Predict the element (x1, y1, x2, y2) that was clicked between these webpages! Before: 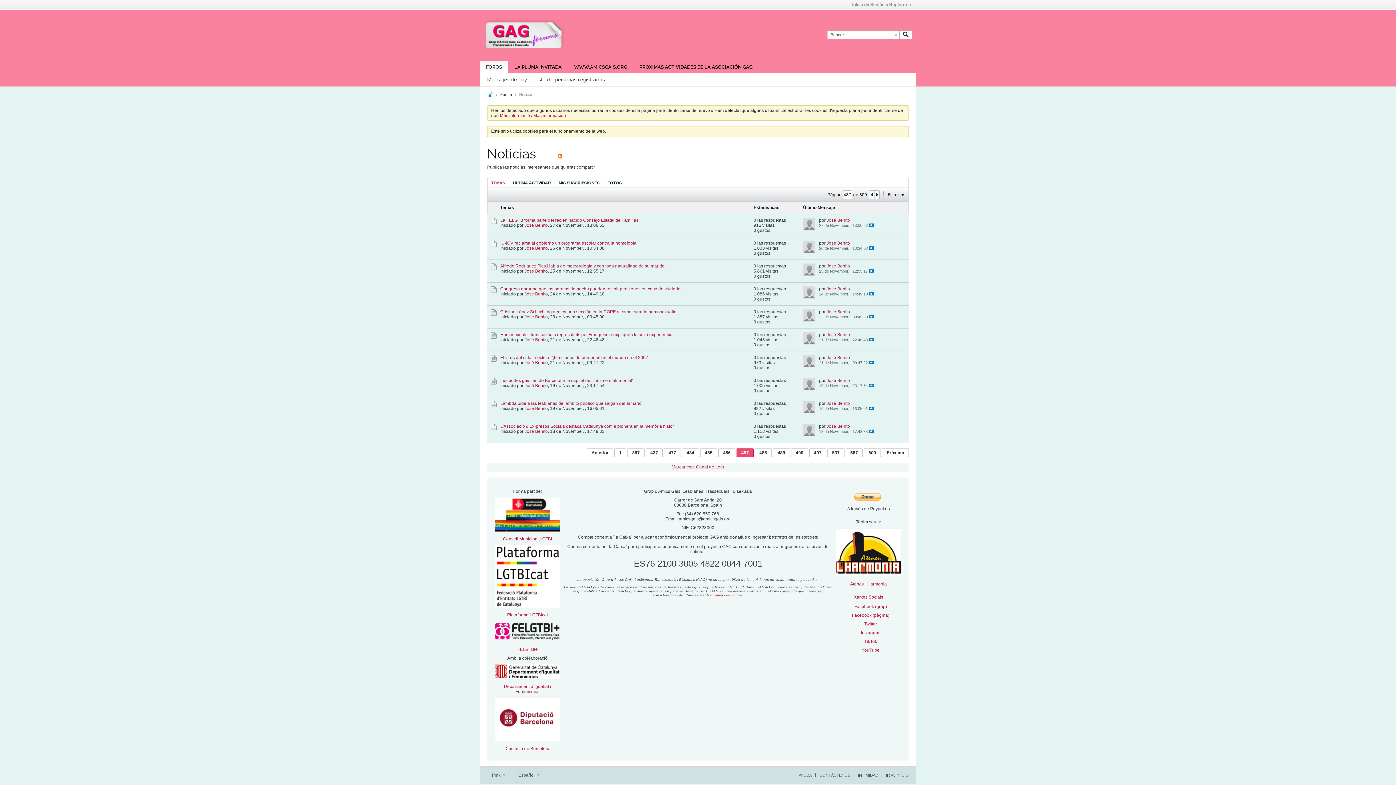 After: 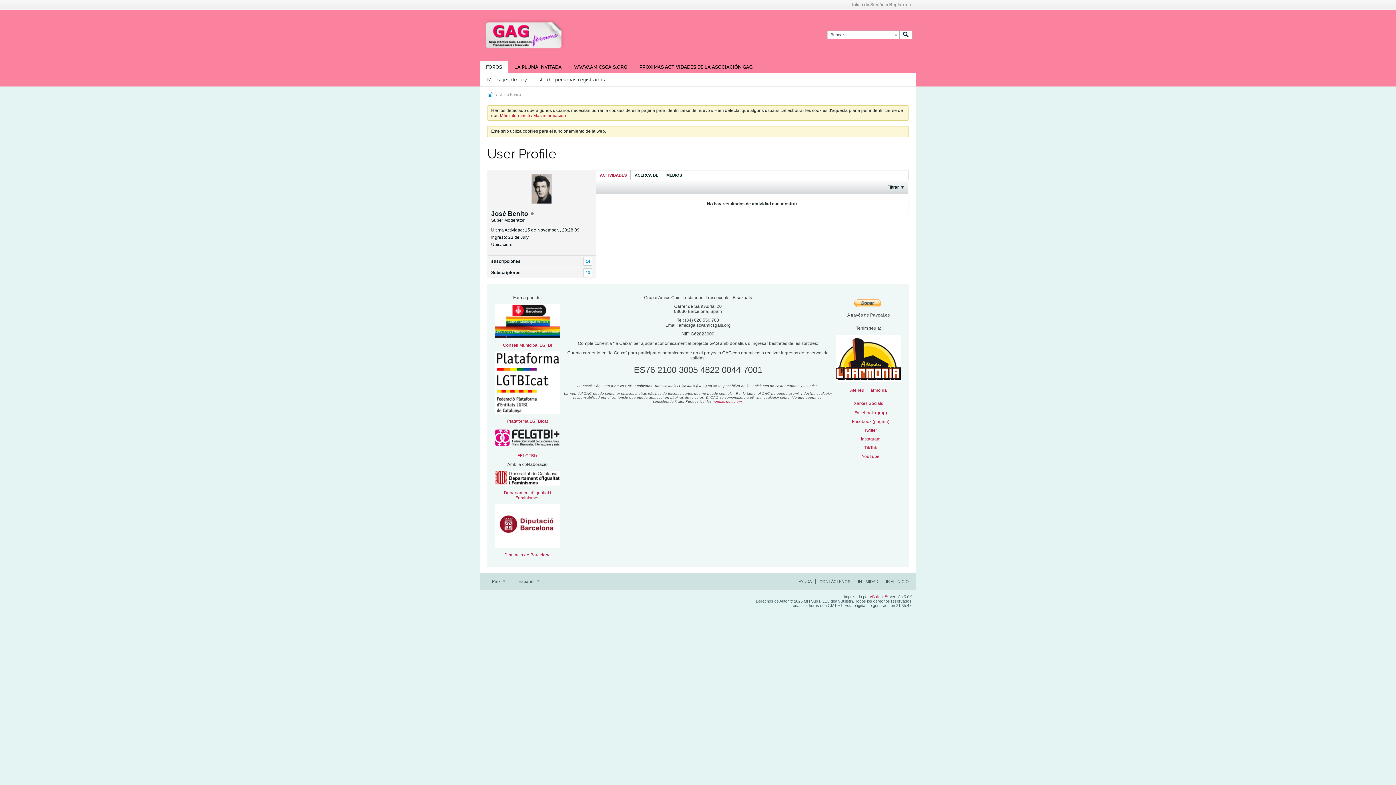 Action: label: José Benito bbox: (826, 240, 850, 245)